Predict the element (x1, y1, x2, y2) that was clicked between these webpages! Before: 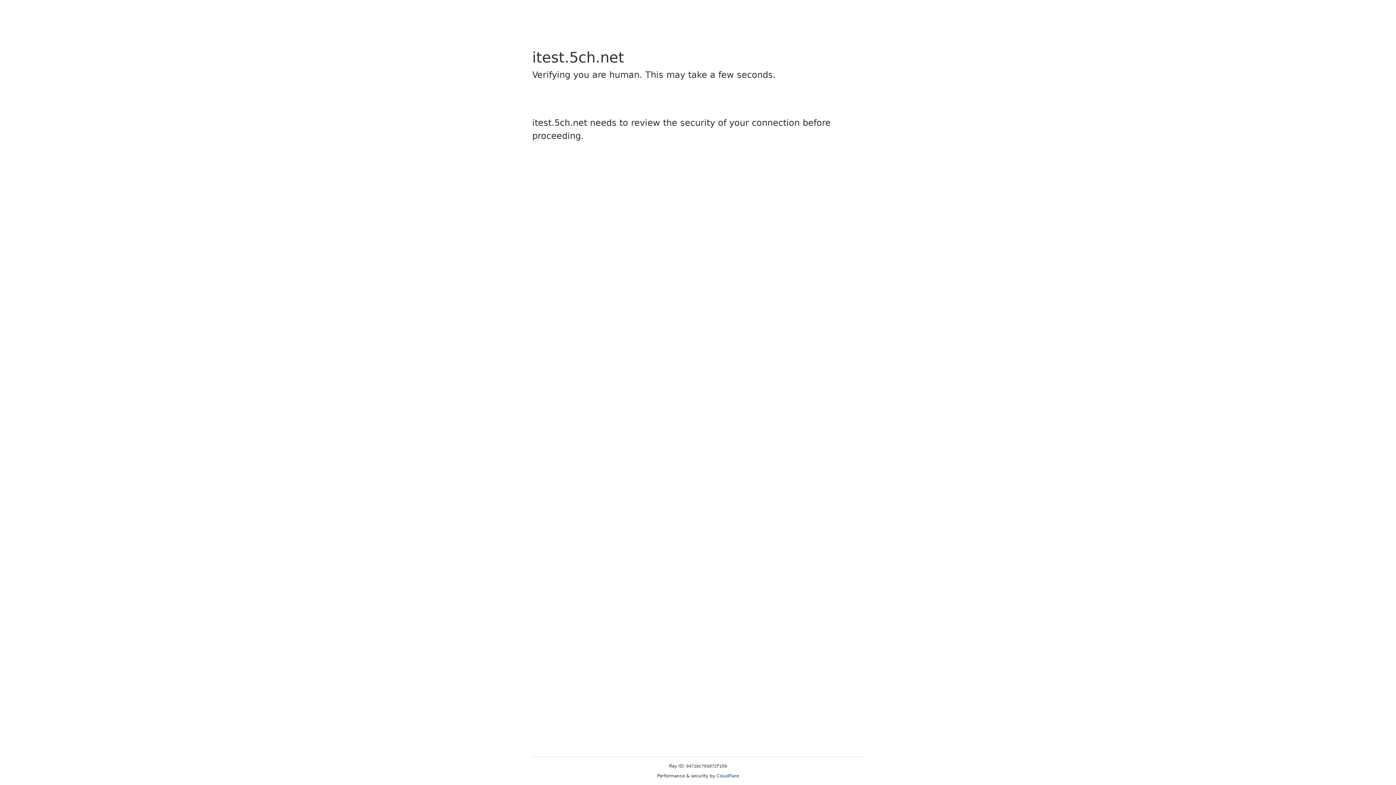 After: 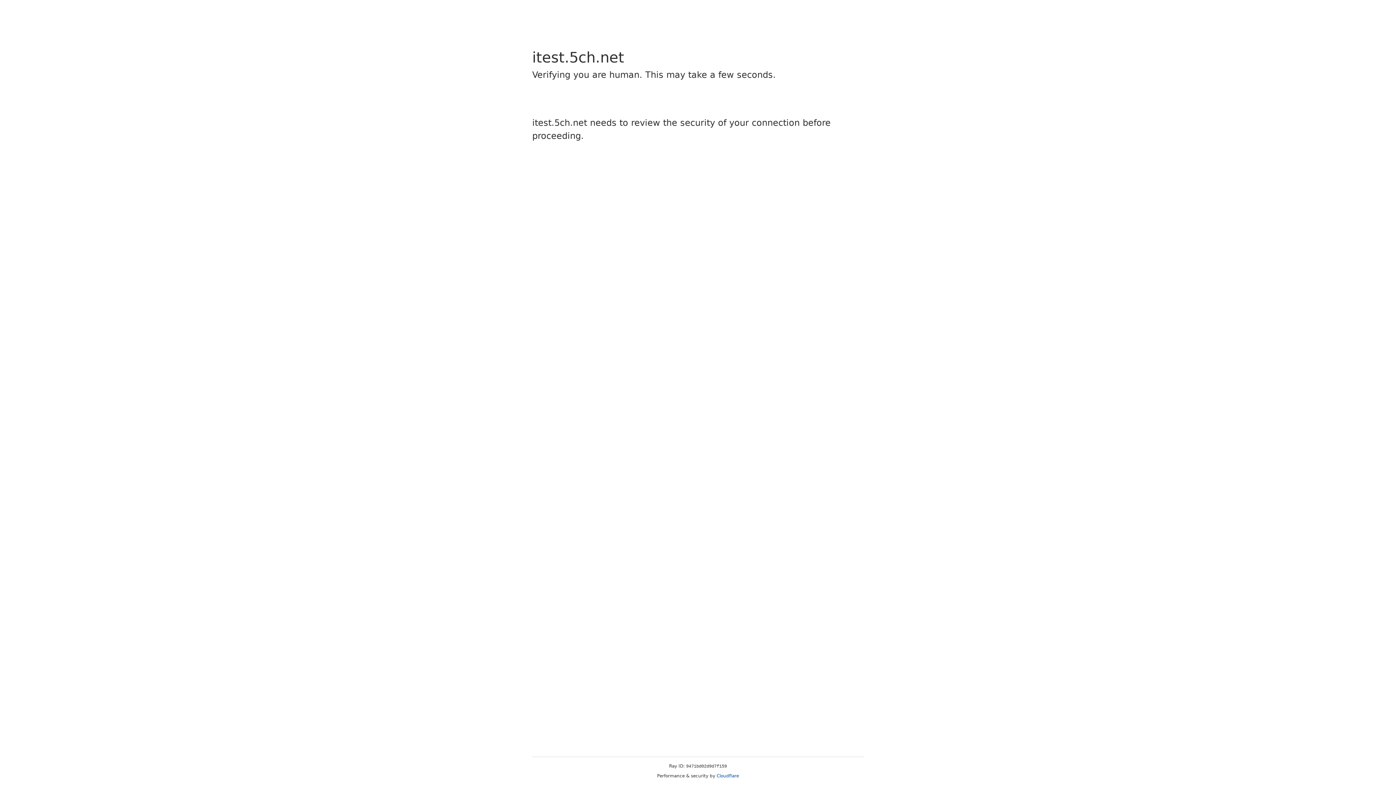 Action: label: Cloudflare bbox: (716, 773, 739, 778)